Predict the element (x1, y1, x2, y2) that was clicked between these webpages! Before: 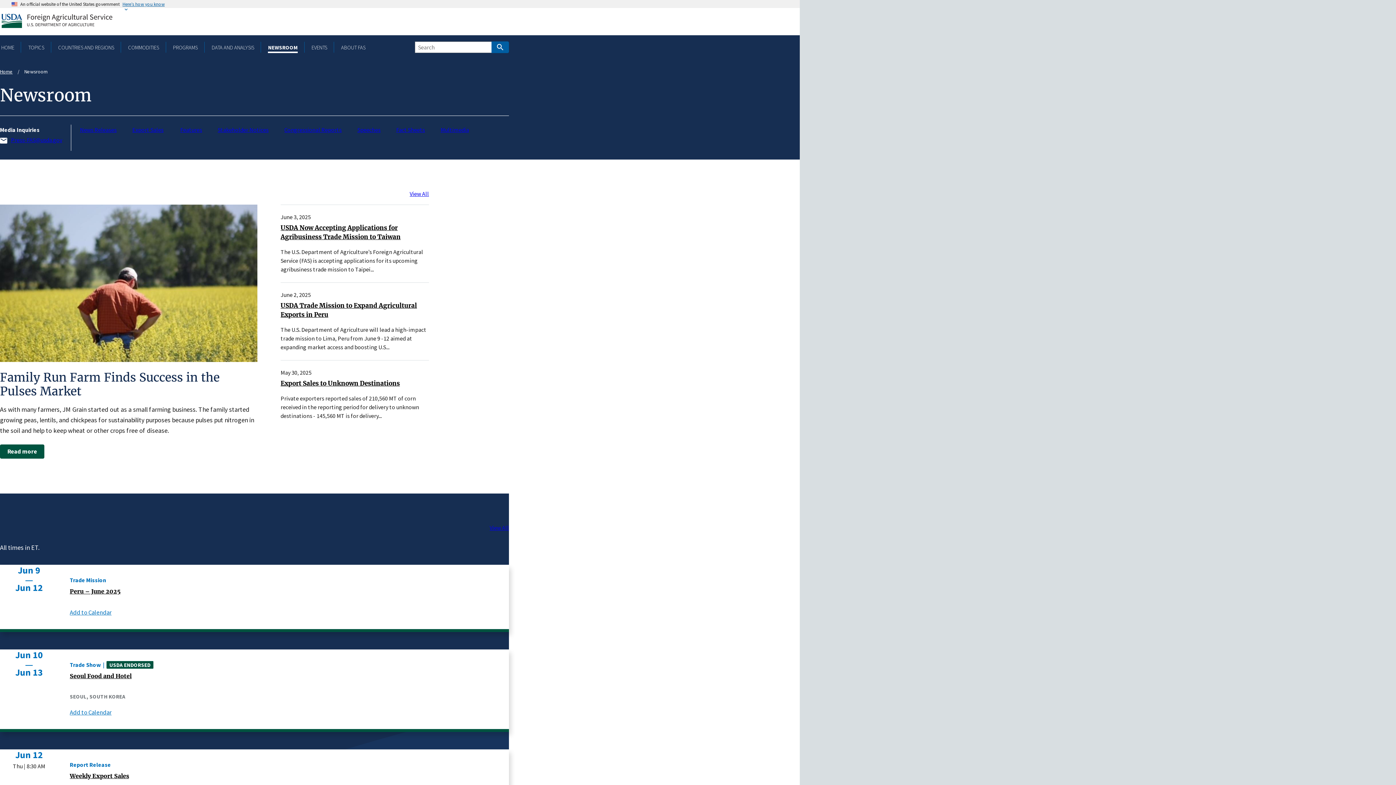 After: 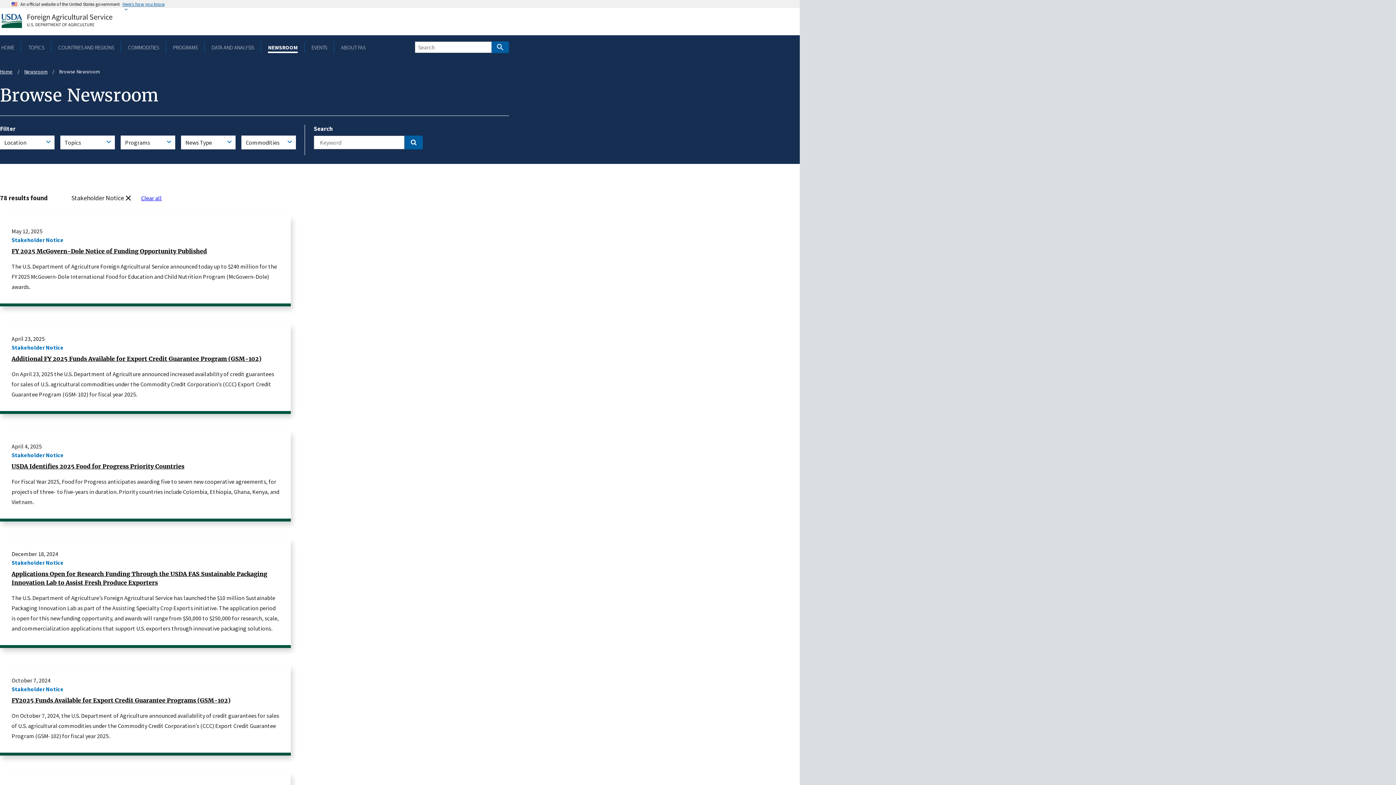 Action: bbox: (217, 124, 268, 134) label: Stakeholder Notices